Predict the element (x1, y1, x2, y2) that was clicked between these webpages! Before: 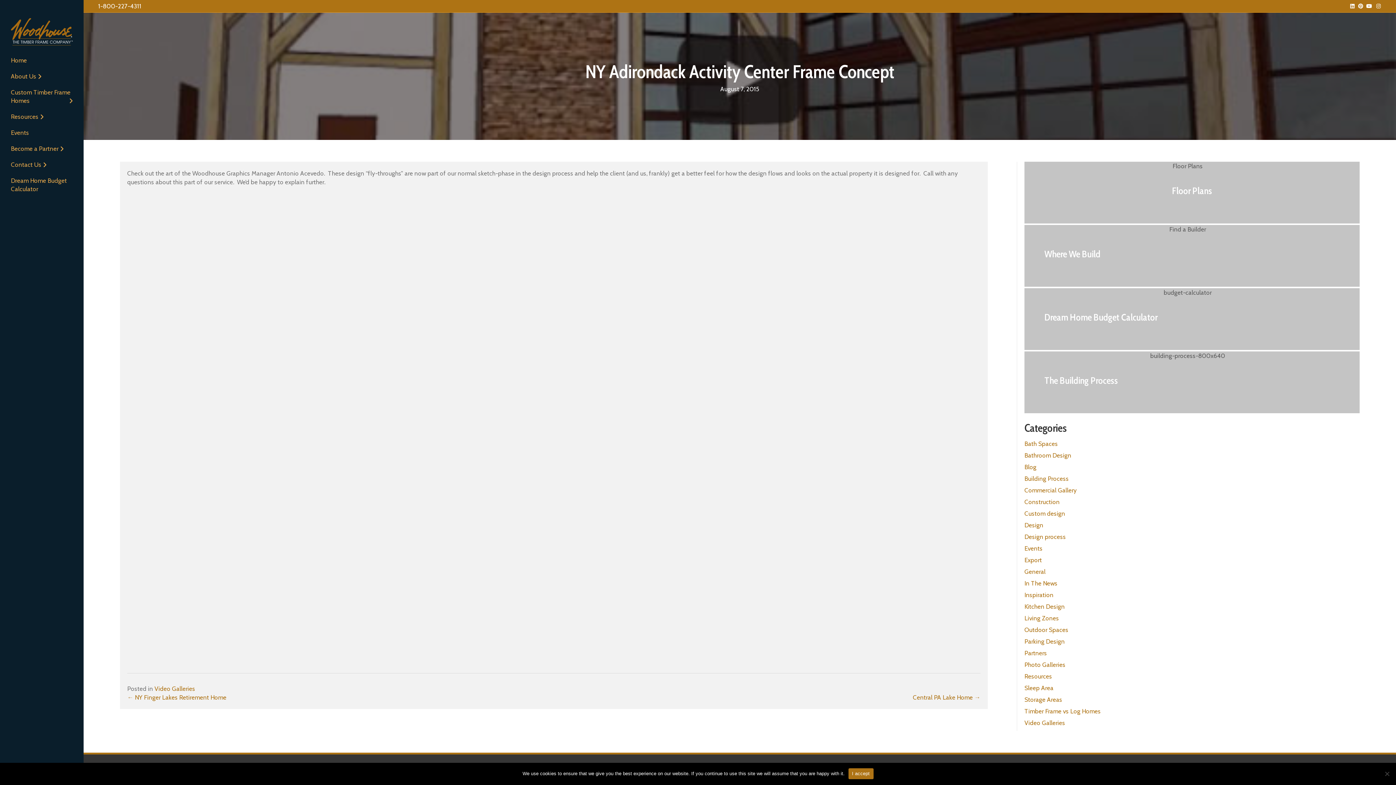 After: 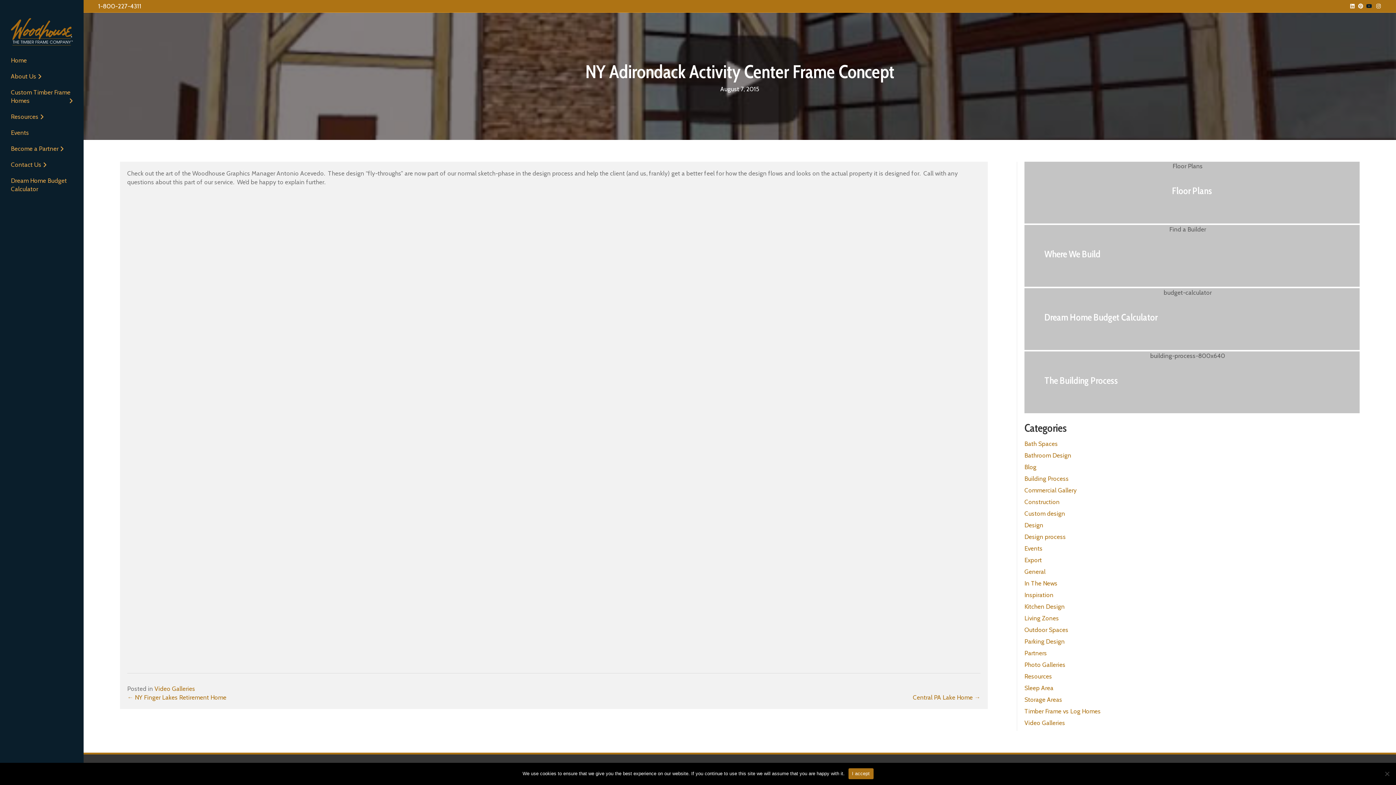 Action: label: Youtube bbox: (1363, 2, 1372, 8)